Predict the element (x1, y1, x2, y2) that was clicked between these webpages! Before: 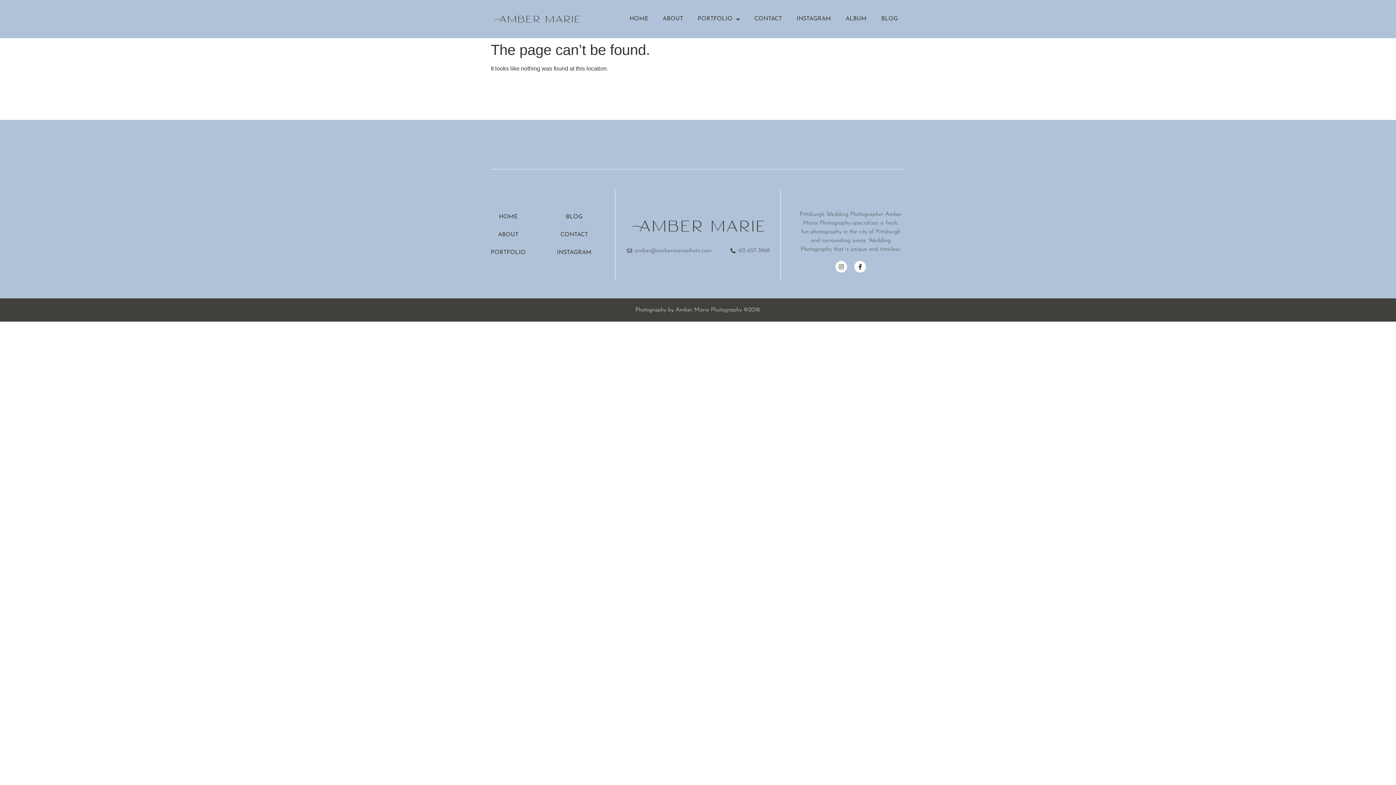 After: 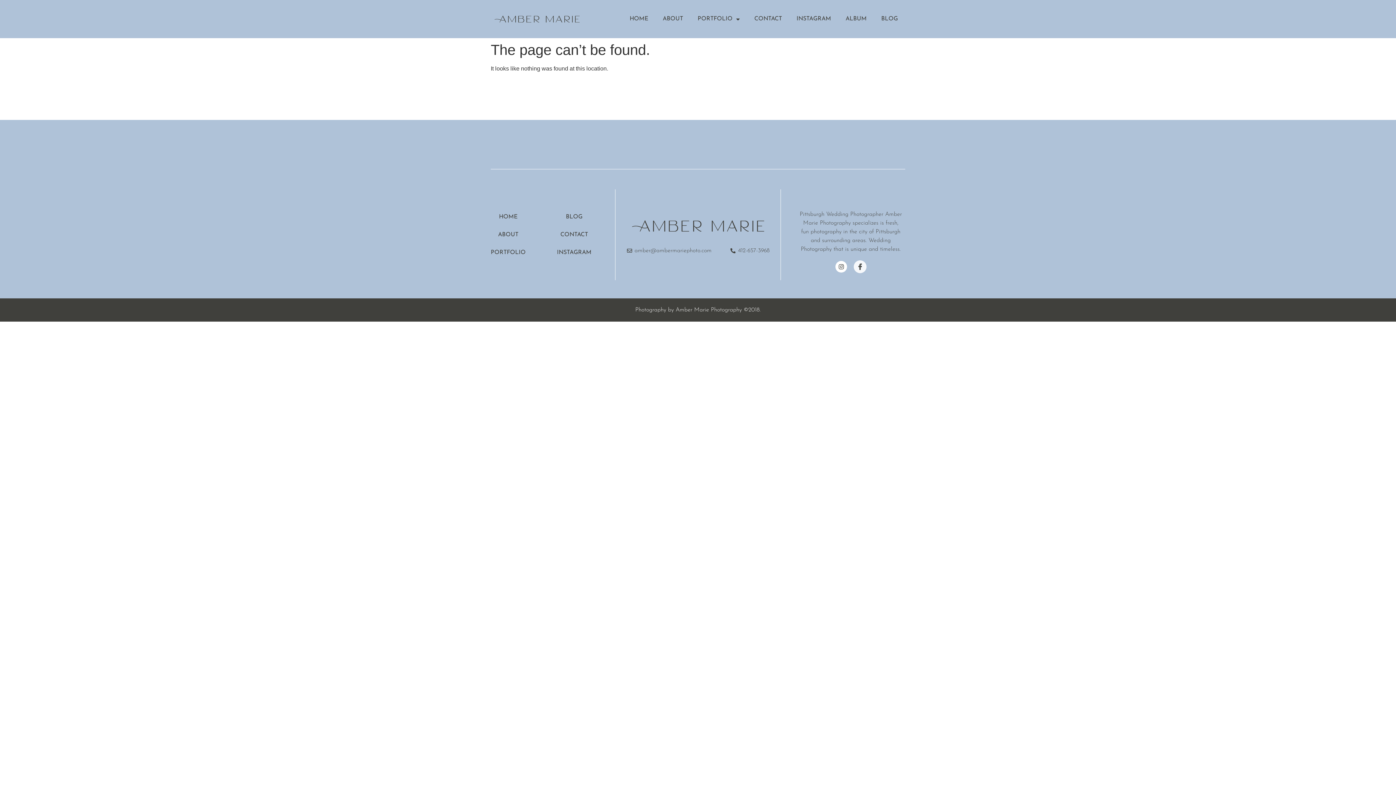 Action: bbox: (854, 261, 866, 272) label: Icon-facebook